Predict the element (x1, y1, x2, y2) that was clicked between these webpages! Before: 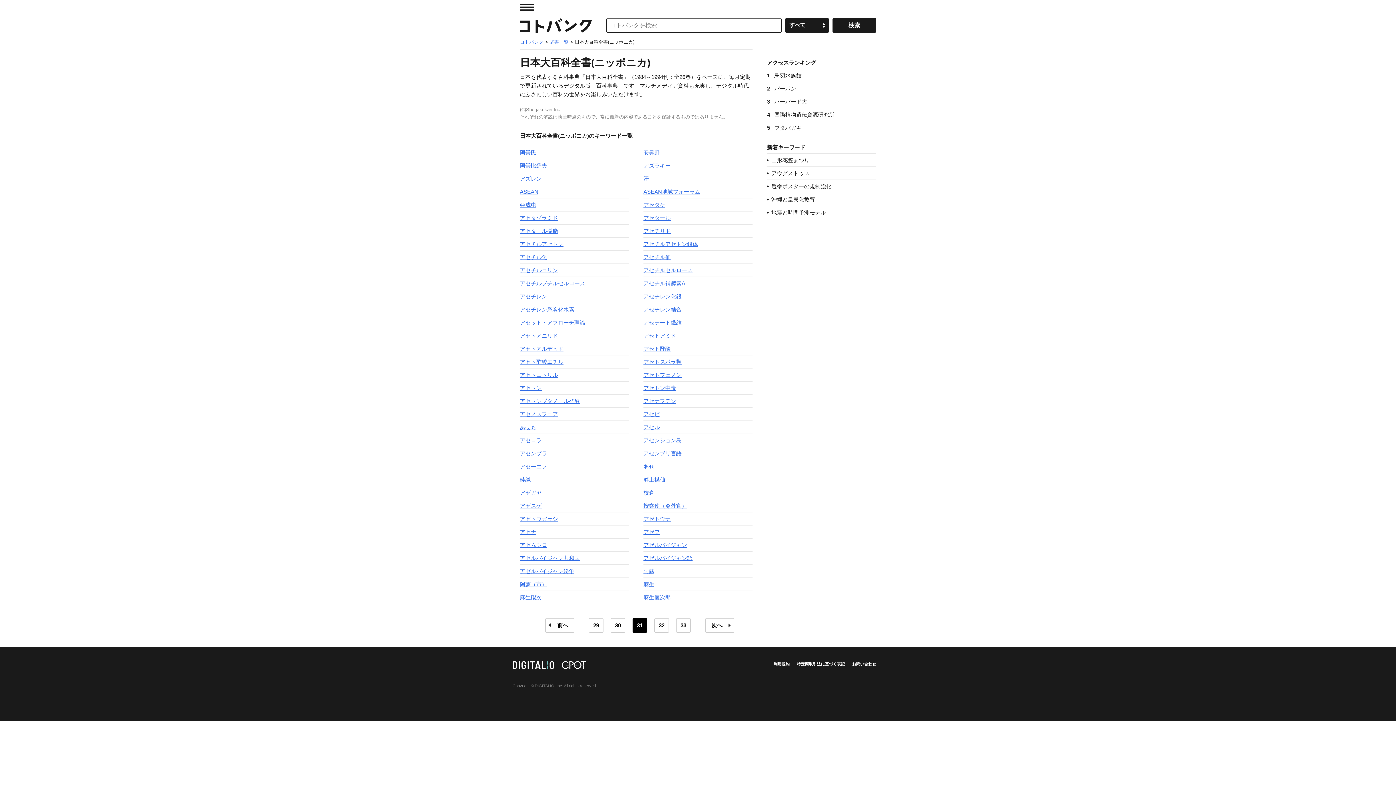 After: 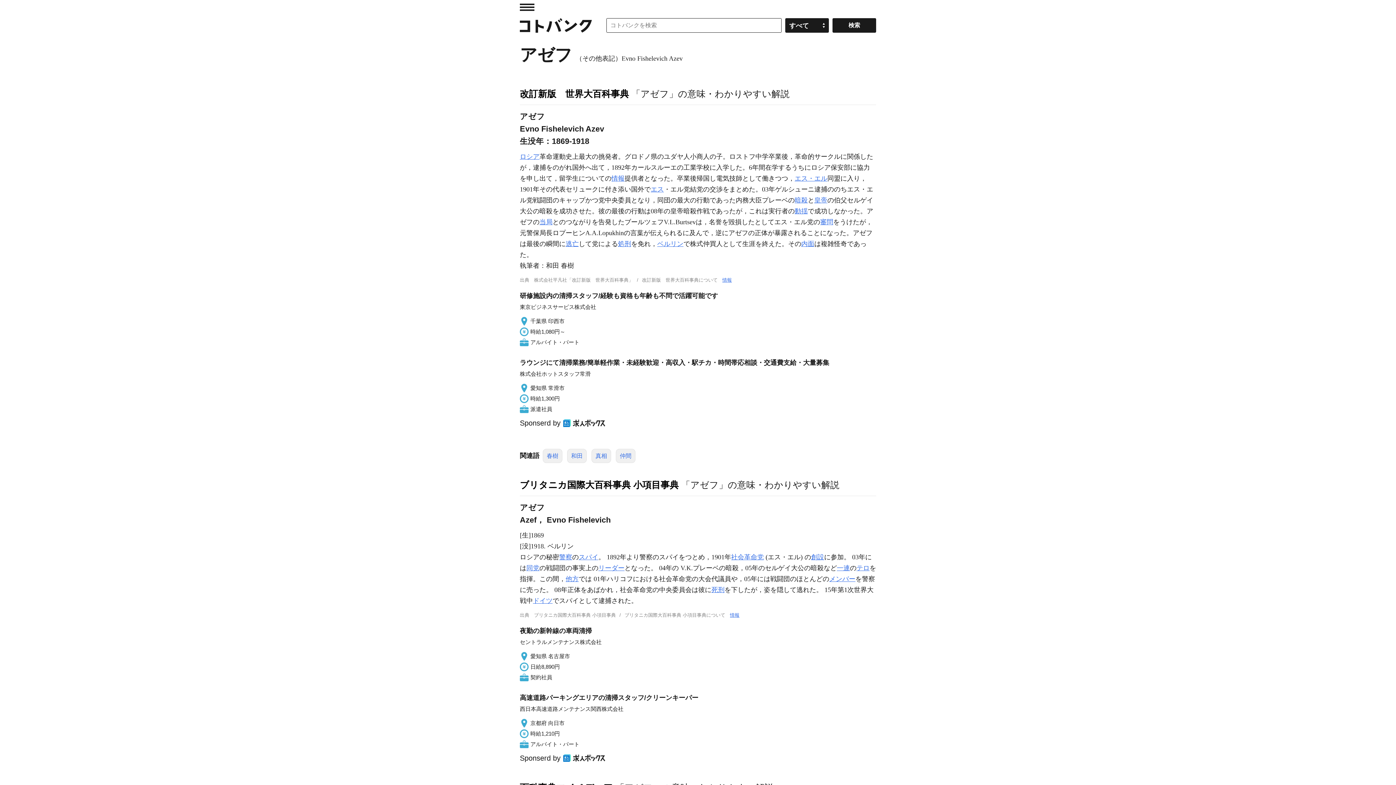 Action: bbox: (643, 528, 660, 535) label: アゼフ